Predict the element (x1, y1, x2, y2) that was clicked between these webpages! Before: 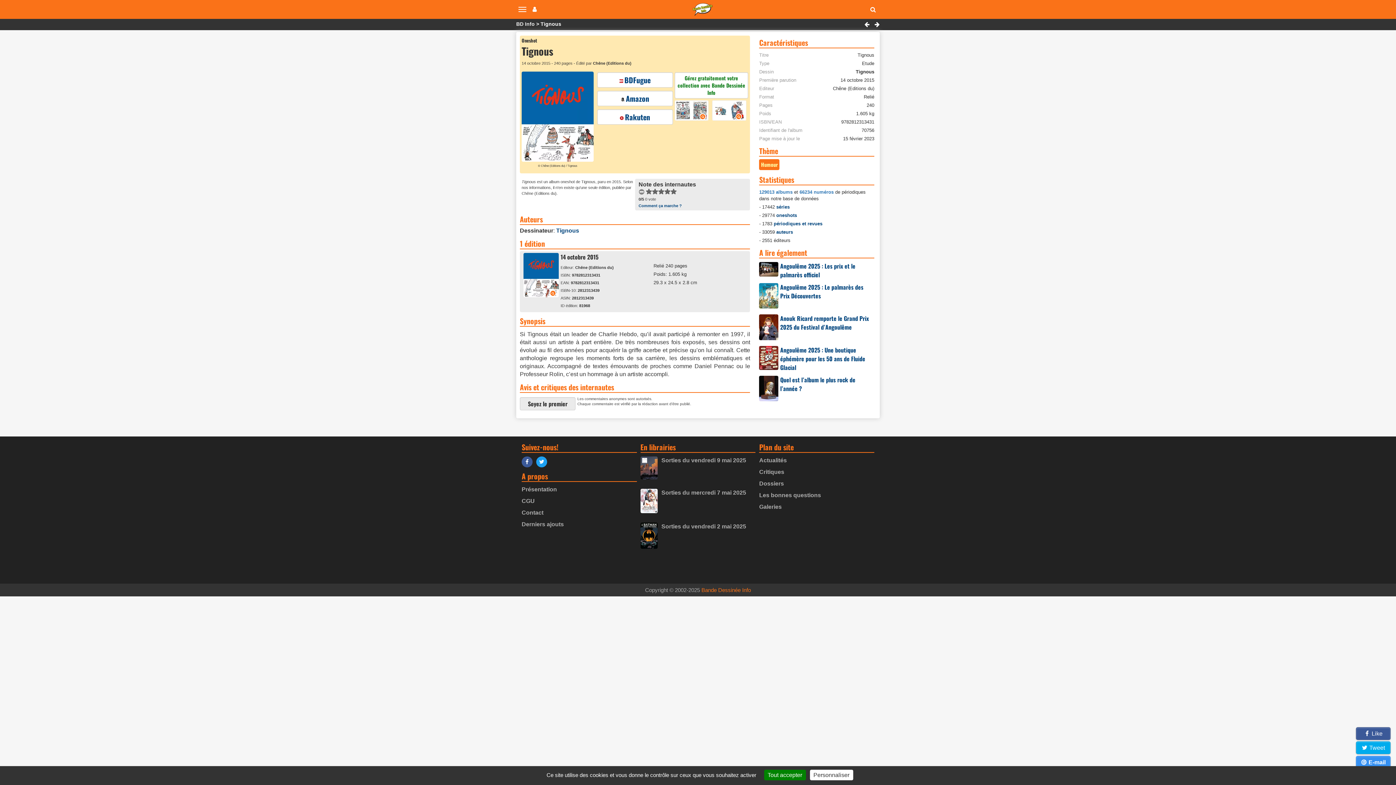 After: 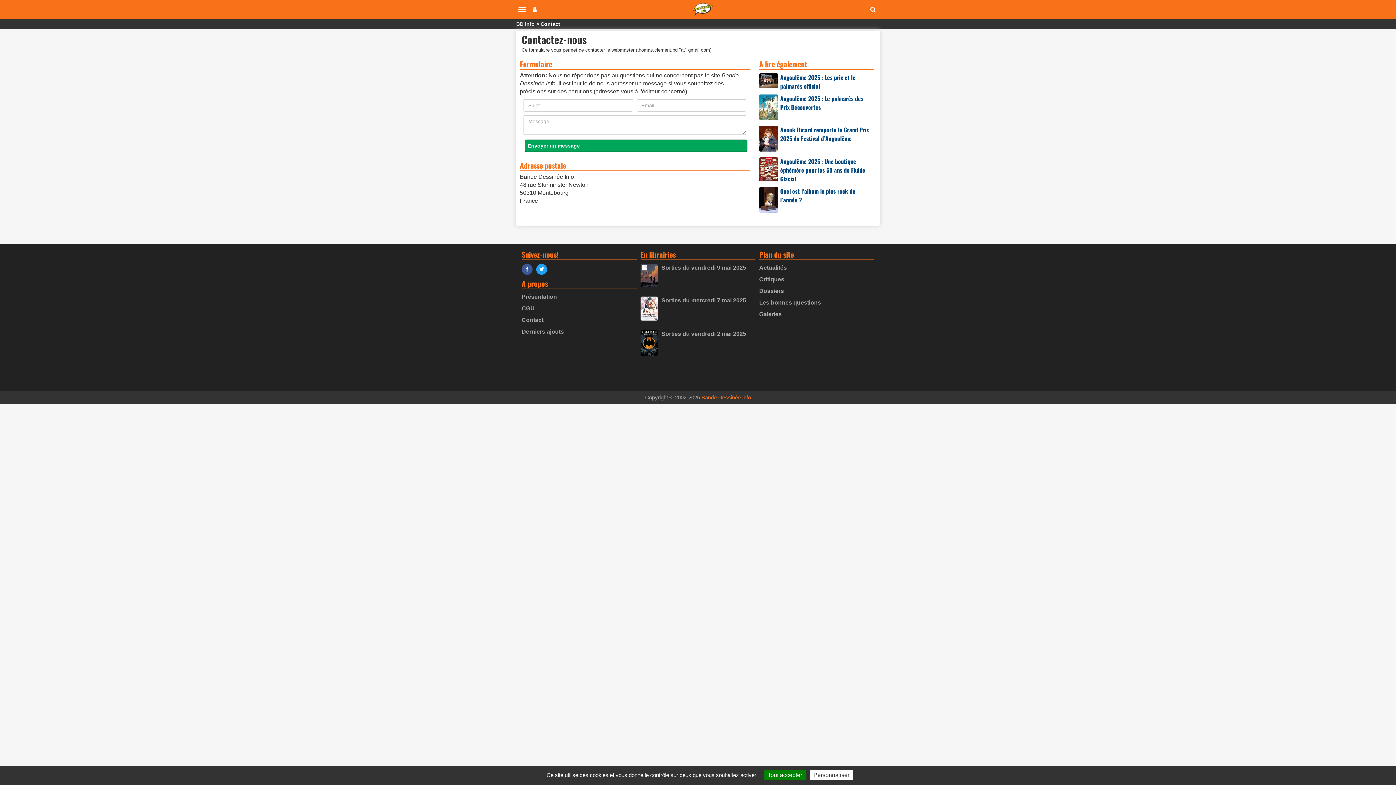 Action: bbox: (521, 509, 543, 516) label: Contact